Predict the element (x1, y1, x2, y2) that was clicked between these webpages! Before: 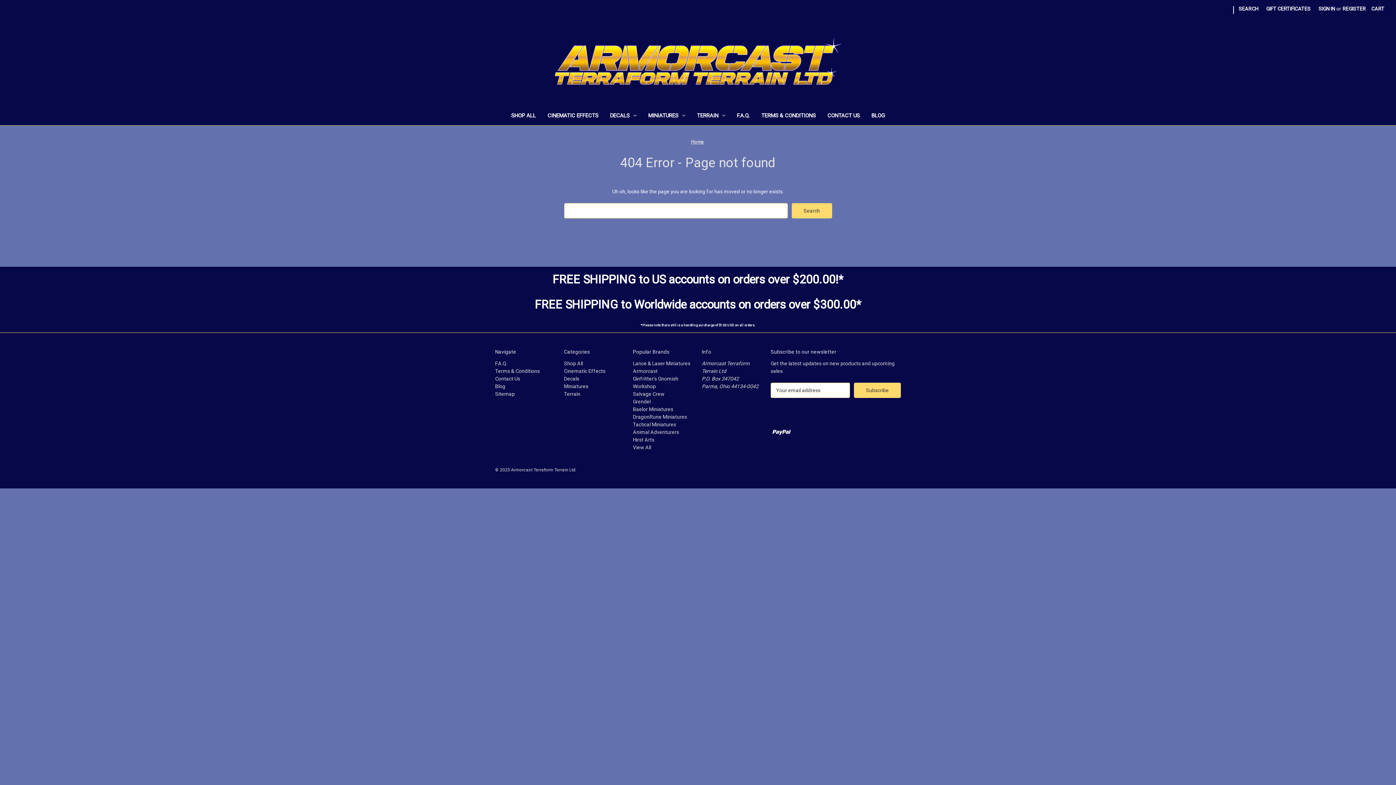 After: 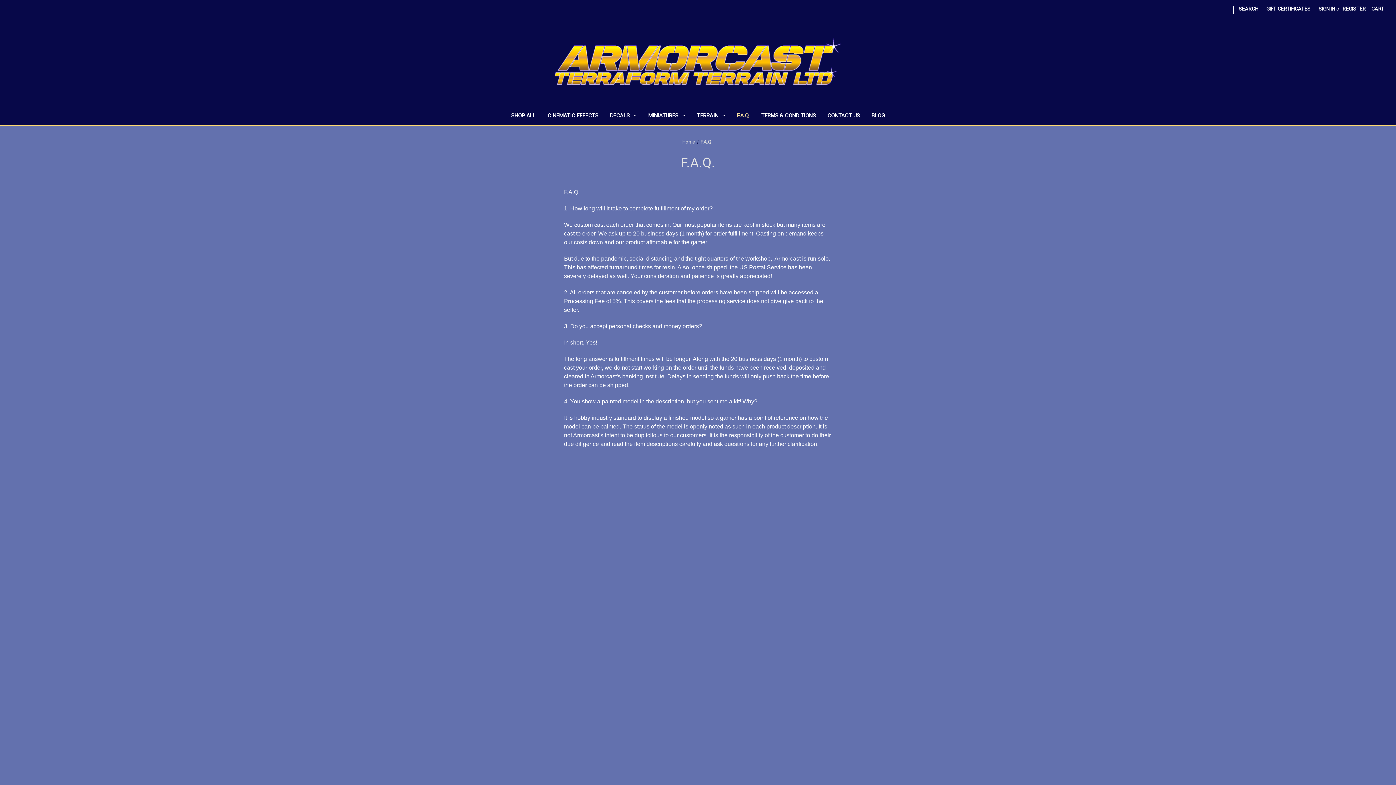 Action: bbox: (731, 107, 755, 125) label: F.A.Q.